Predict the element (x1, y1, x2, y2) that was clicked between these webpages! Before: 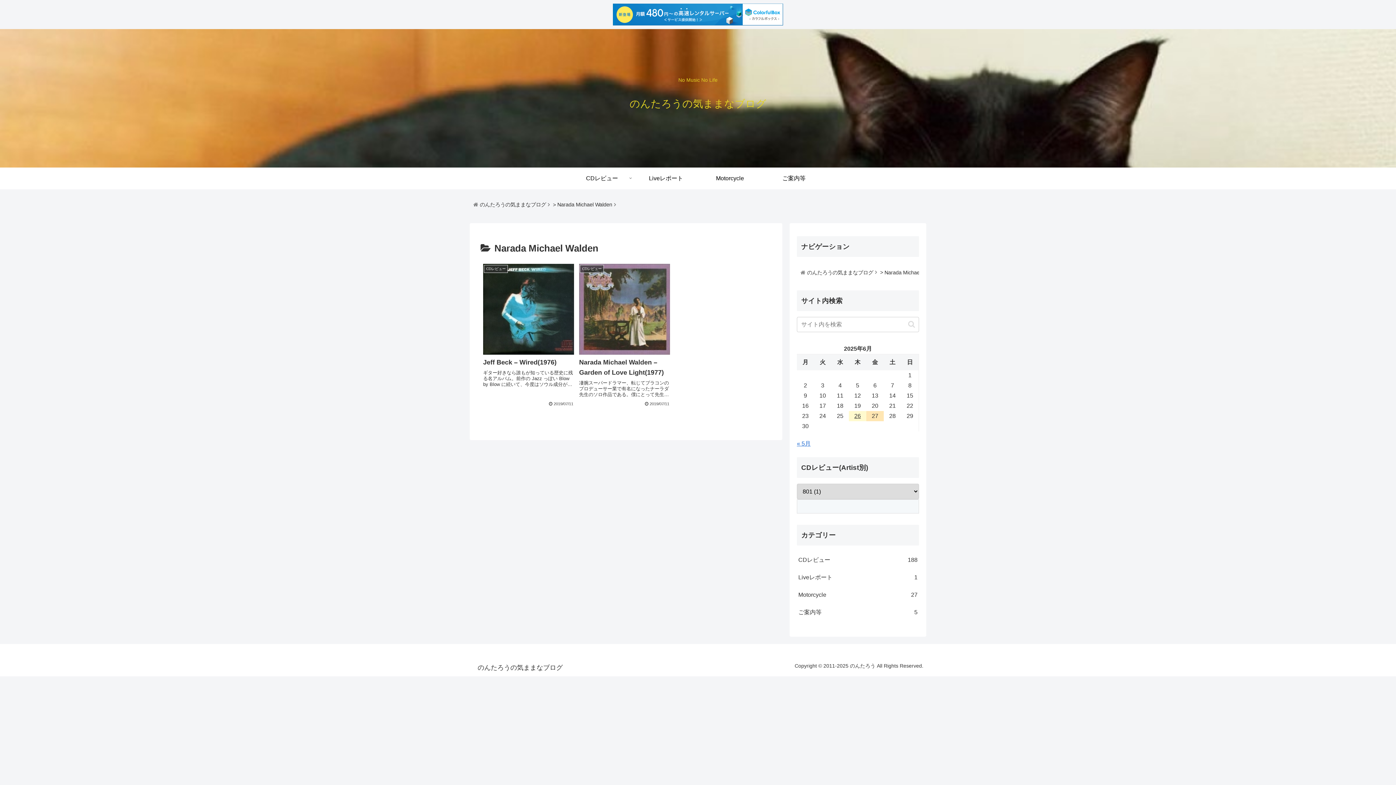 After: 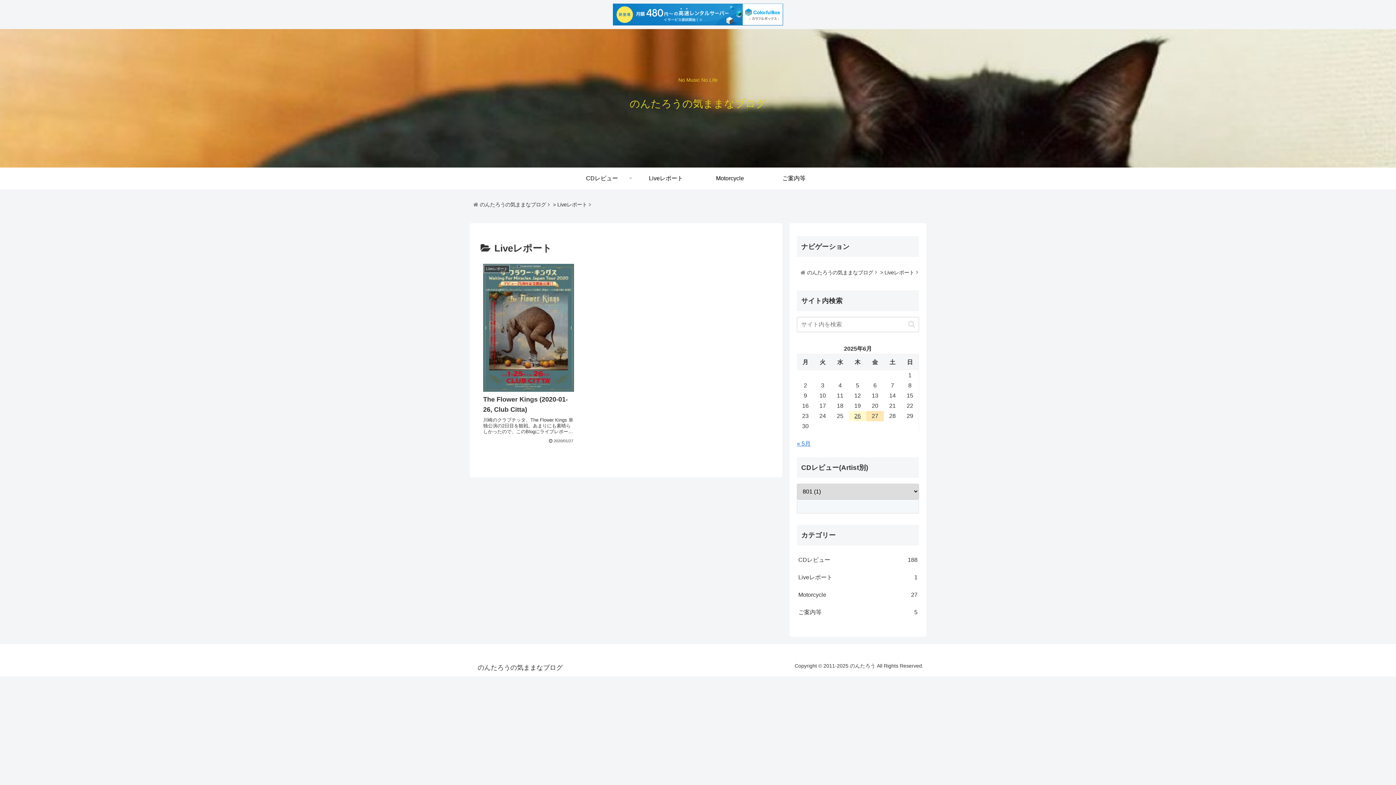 Action: label: Liveレポート bbox: (634, 167, 698, 189)